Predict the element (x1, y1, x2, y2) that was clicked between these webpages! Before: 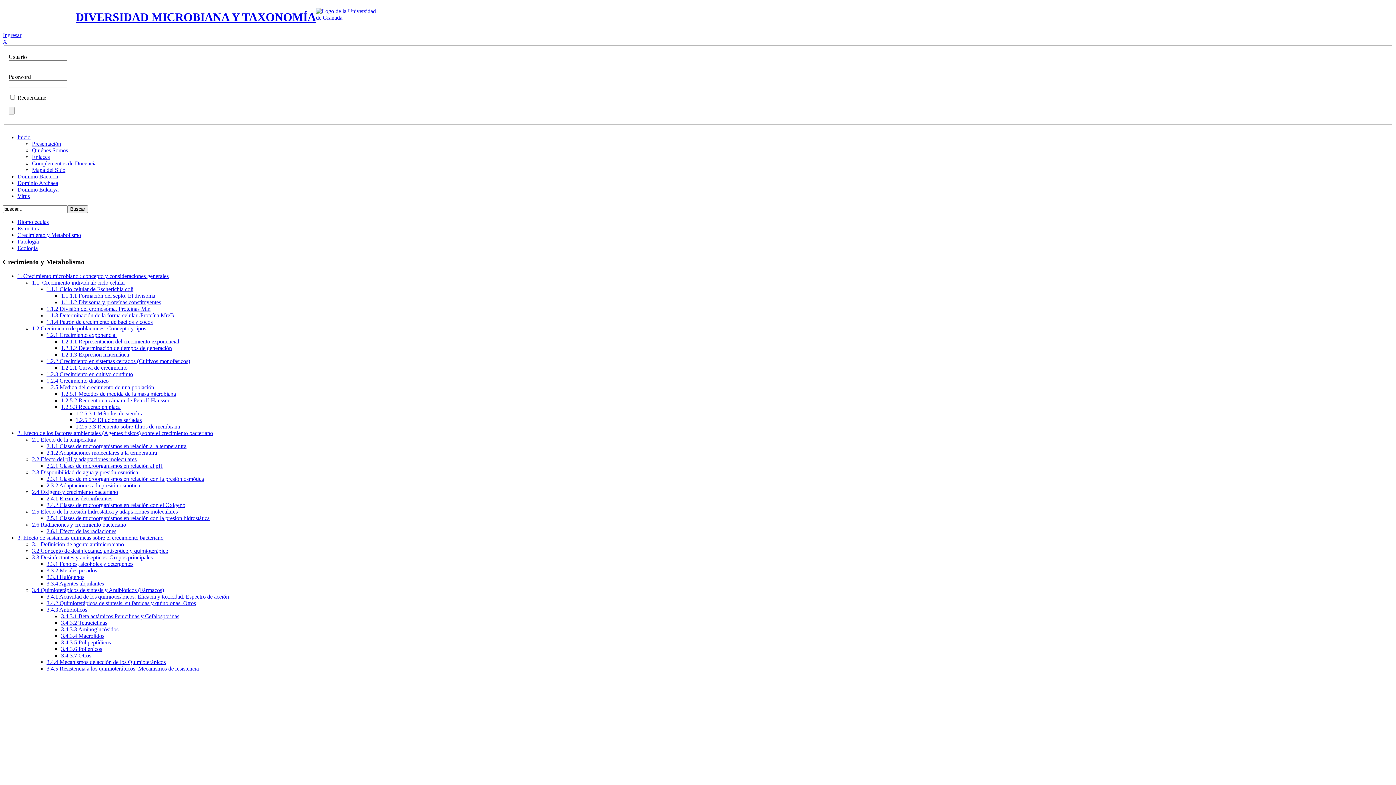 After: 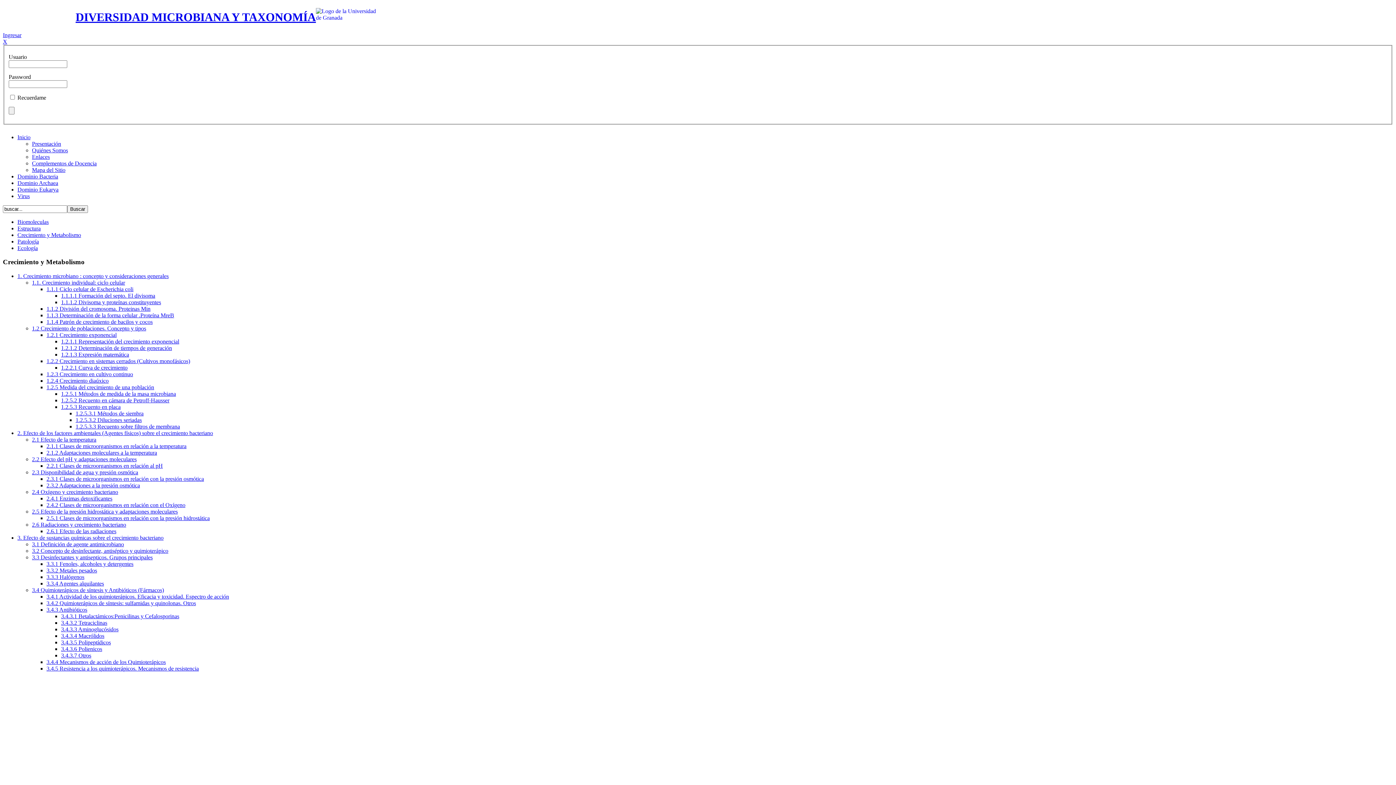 Action: label: X bbox: (2, 38, 7, 44)